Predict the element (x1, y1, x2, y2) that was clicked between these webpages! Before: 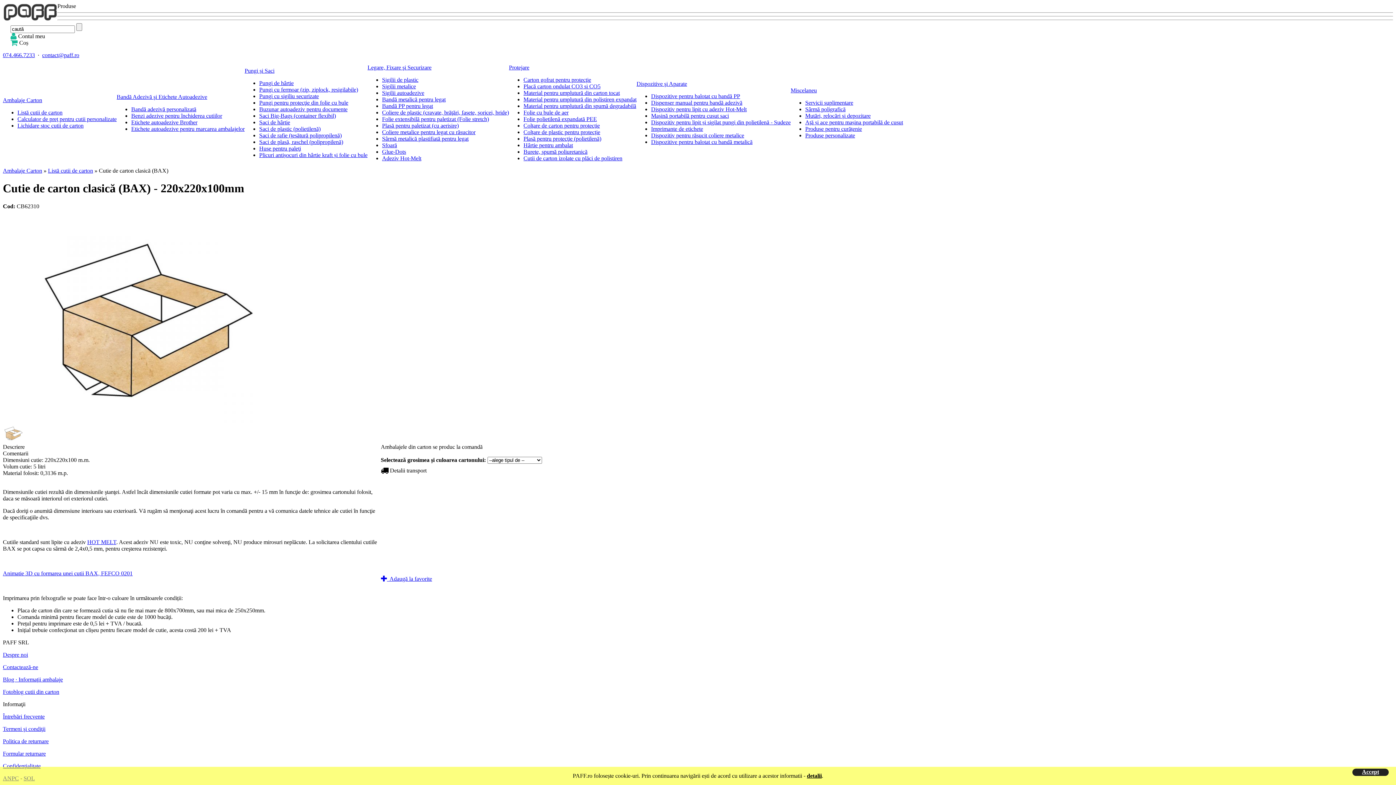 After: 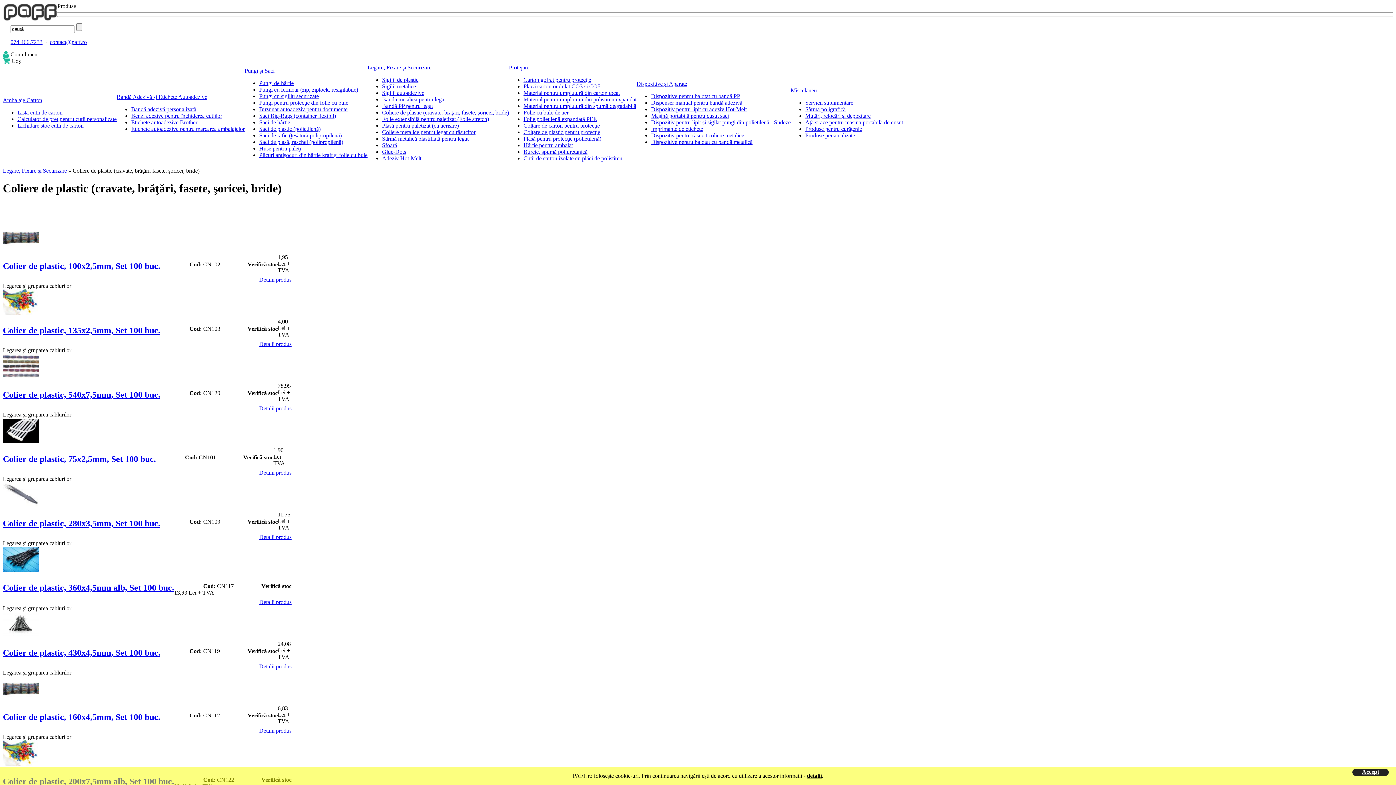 Action: label: Coliere de plastic (cravate, brăţări, fasete, şoricei, bride) bbox: (382, 109, 509, 115)